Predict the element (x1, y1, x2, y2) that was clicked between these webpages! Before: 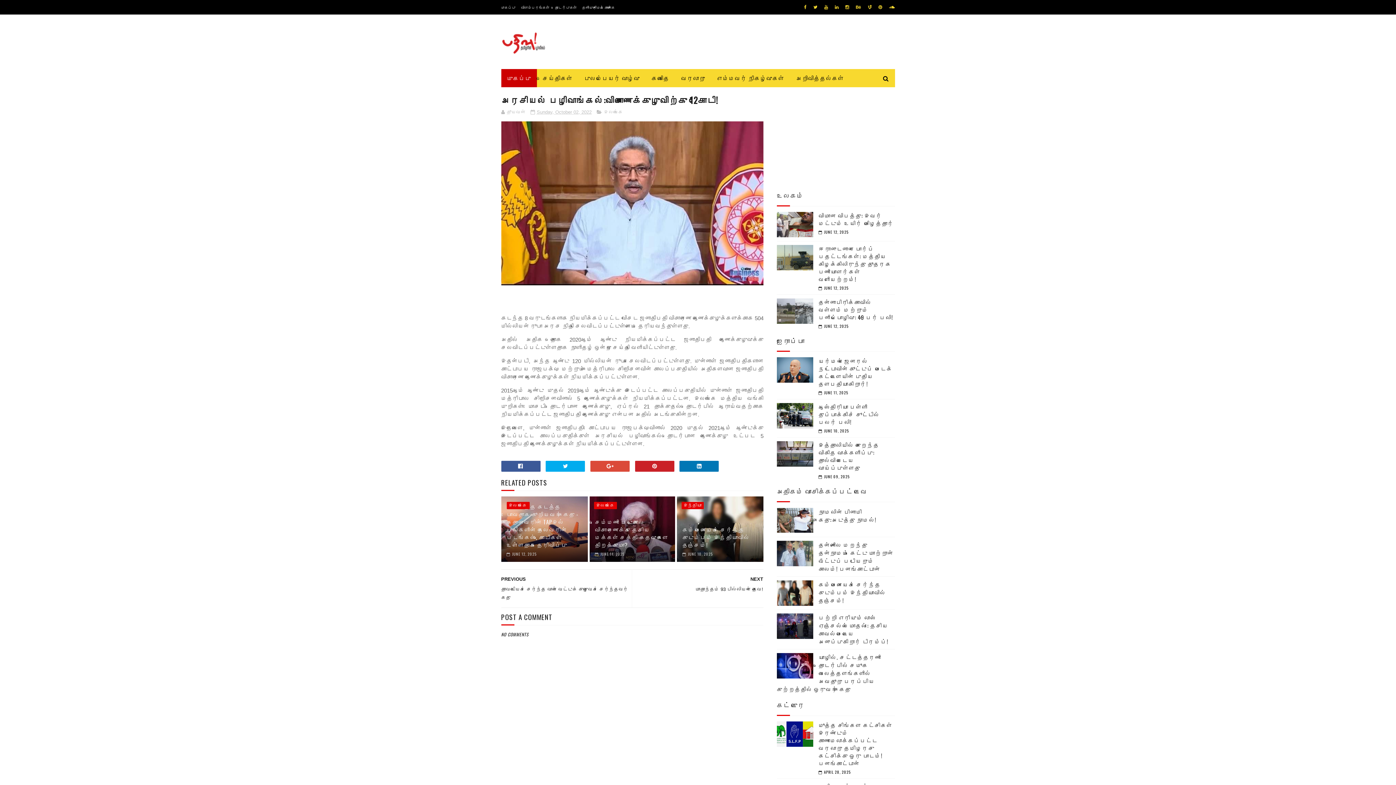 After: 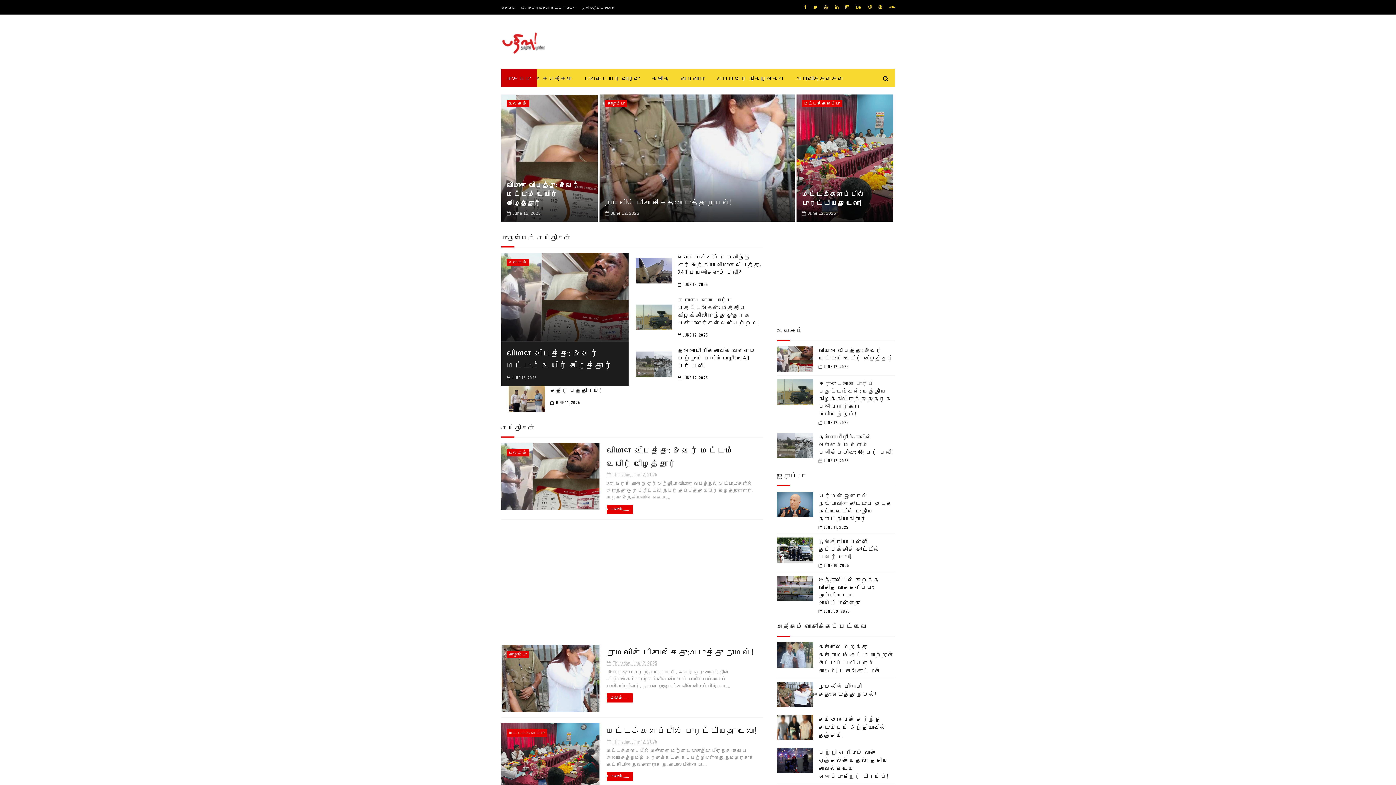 Action: bbox: (501, 29, 610, 54)